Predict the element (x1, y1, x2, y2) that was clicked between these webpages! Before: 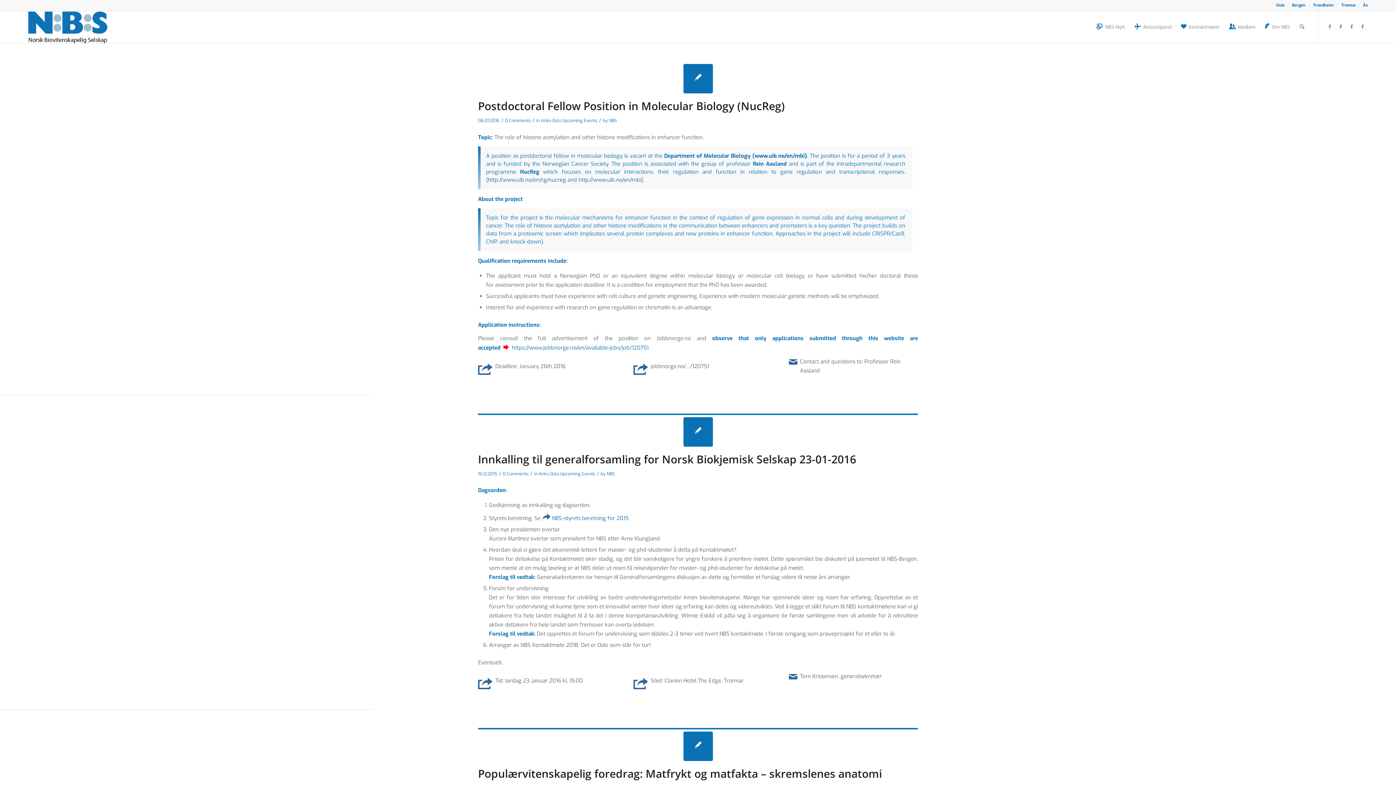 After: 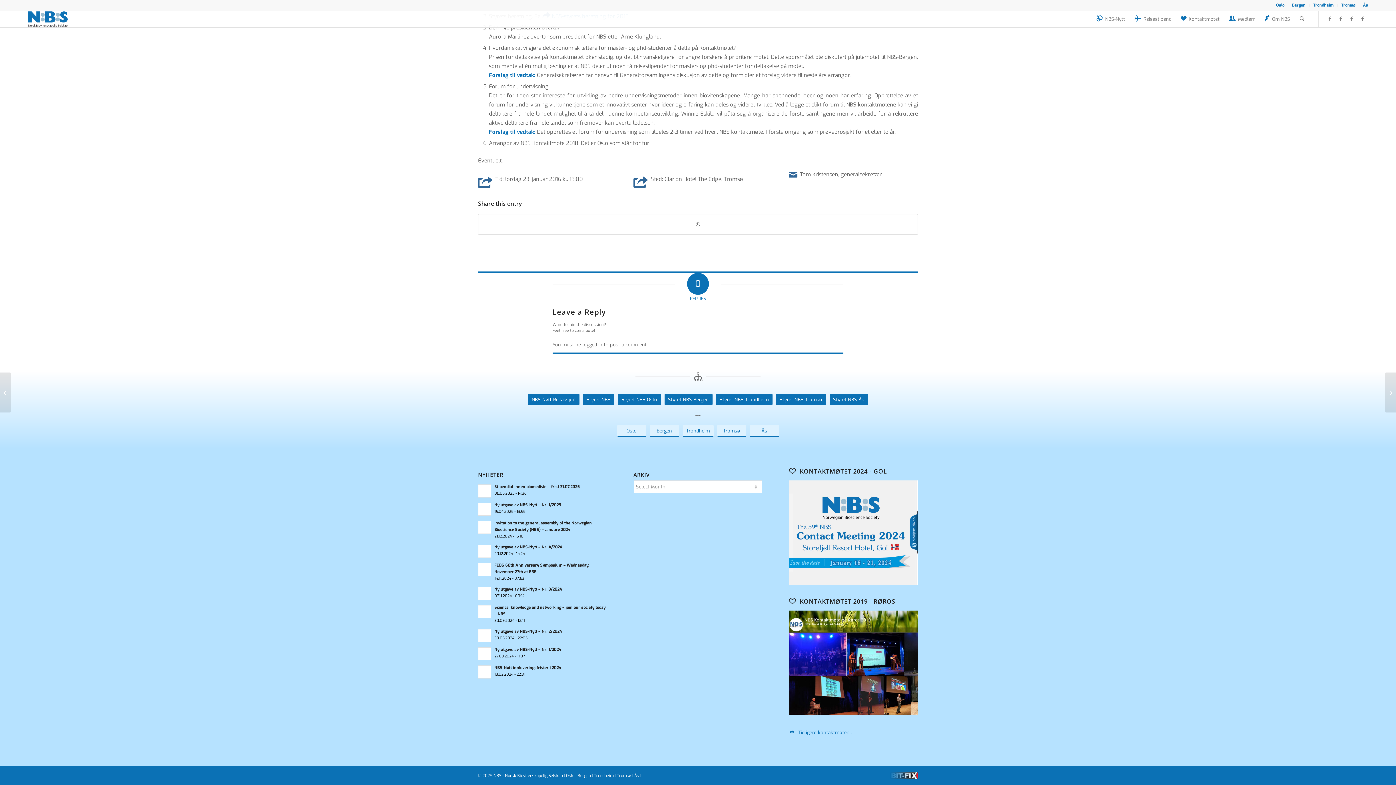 Action: label: 0 Comments bbox: (502, 471, 528, 476)